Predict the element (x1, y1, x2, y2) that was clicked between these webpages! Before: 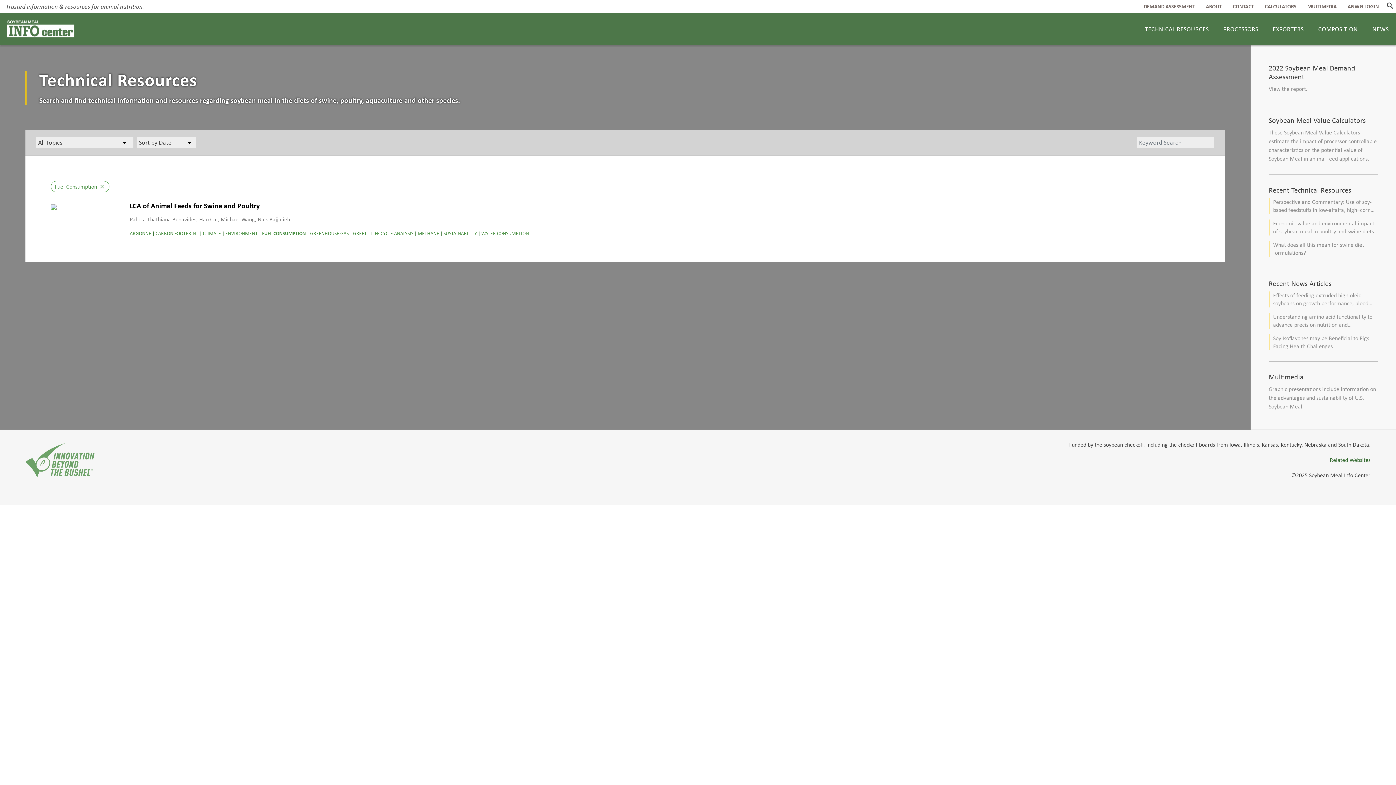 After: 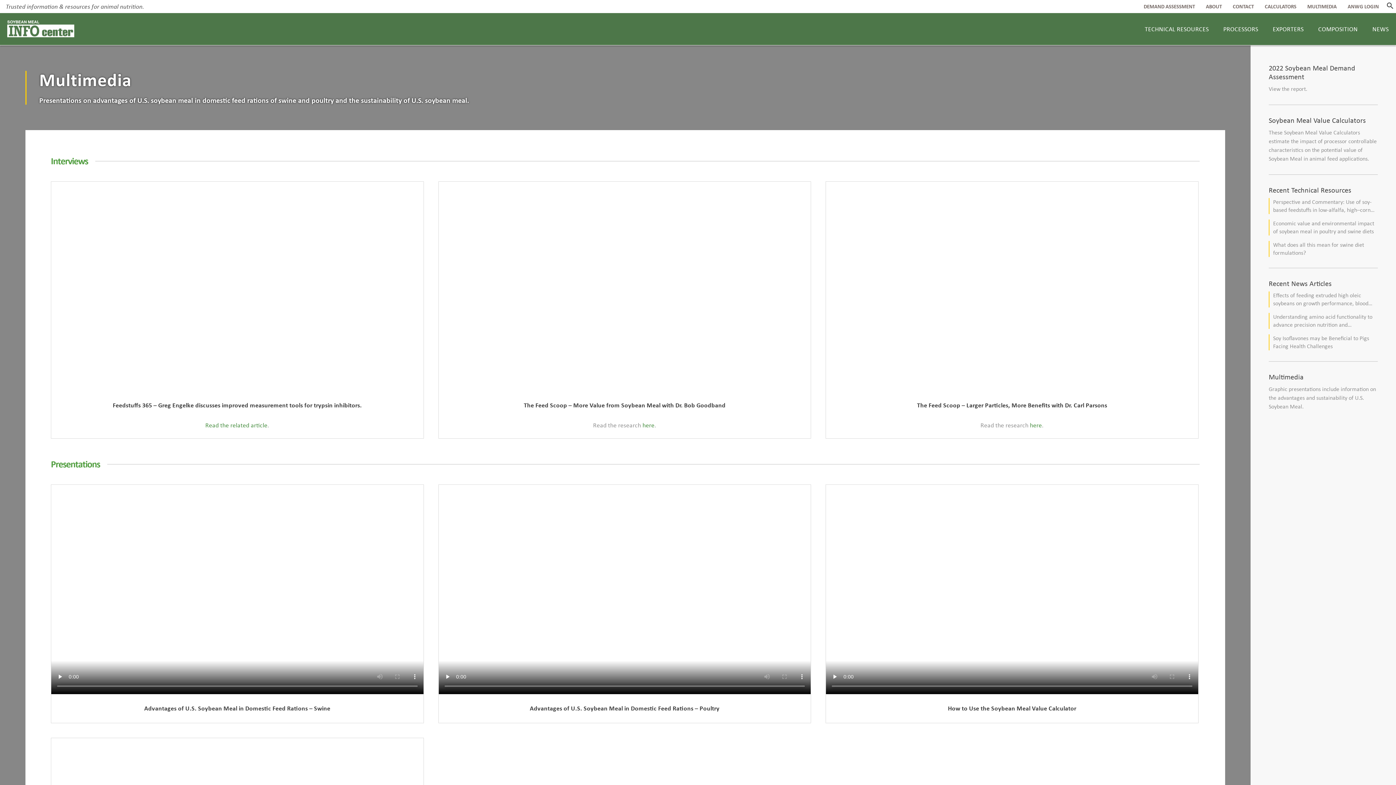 Action: bbox: (1307, 3, 1337, 9) label: MULTIMEDIA